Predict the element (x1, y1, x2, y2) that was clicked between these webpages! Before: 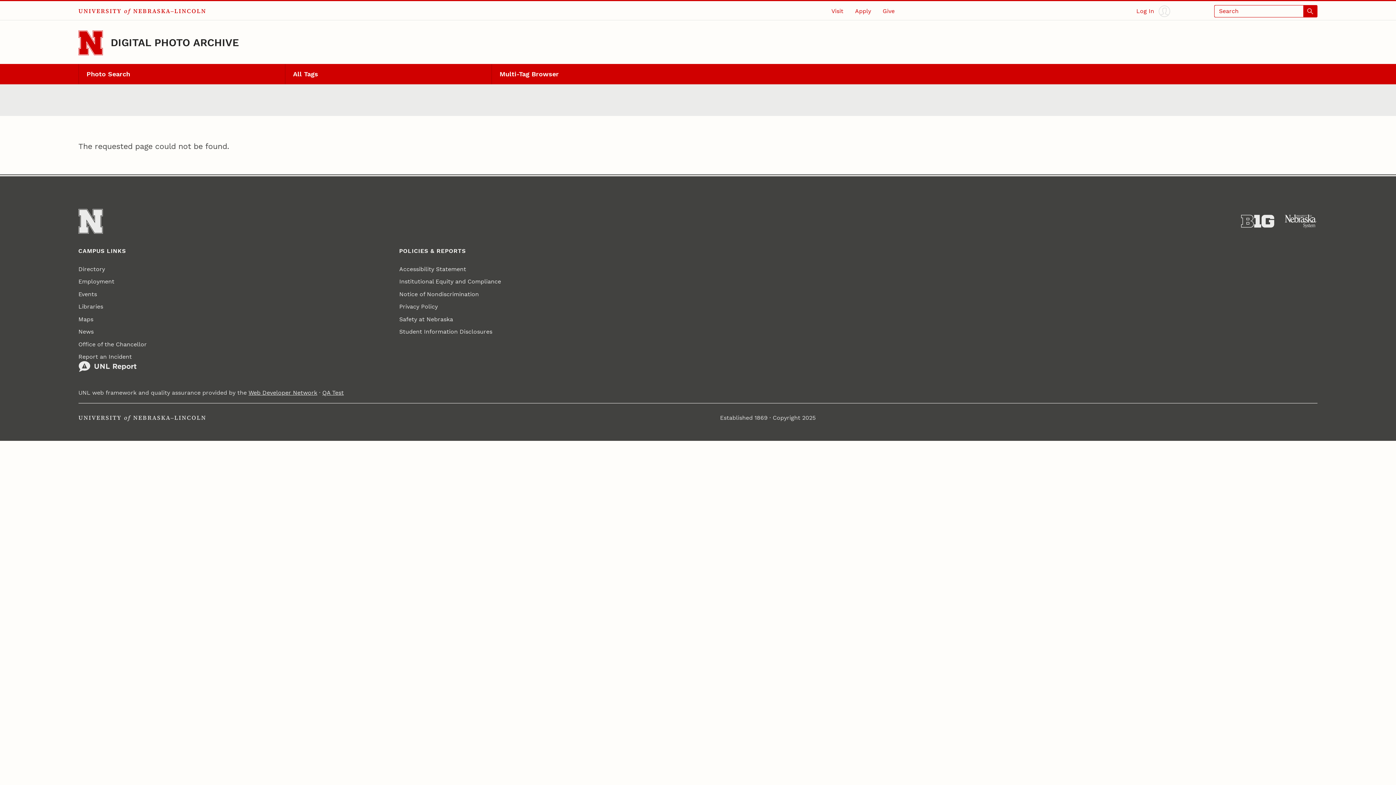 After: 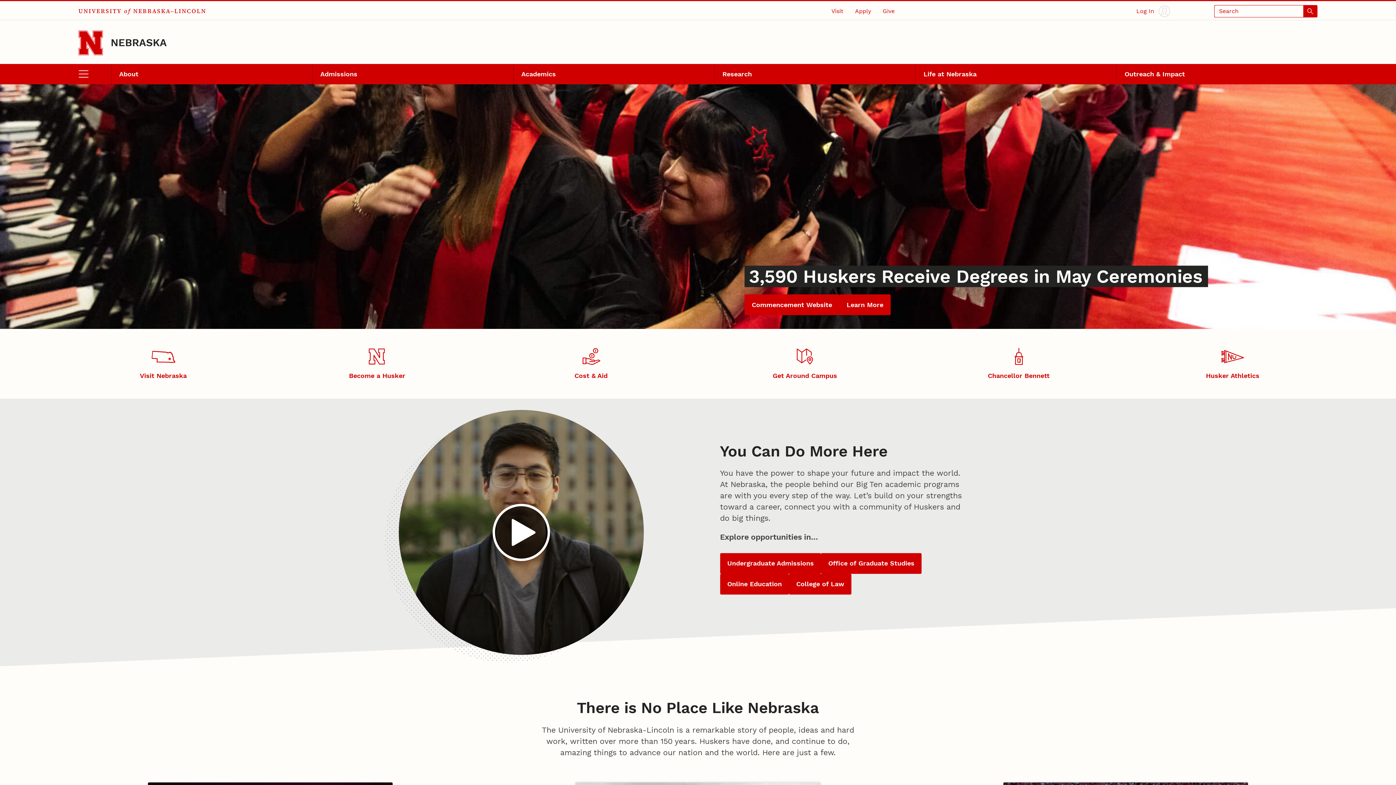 Action: bbox: (78, 413, 206, 422) label: UNIVERSITY of NEBRASKA–LINCOLN